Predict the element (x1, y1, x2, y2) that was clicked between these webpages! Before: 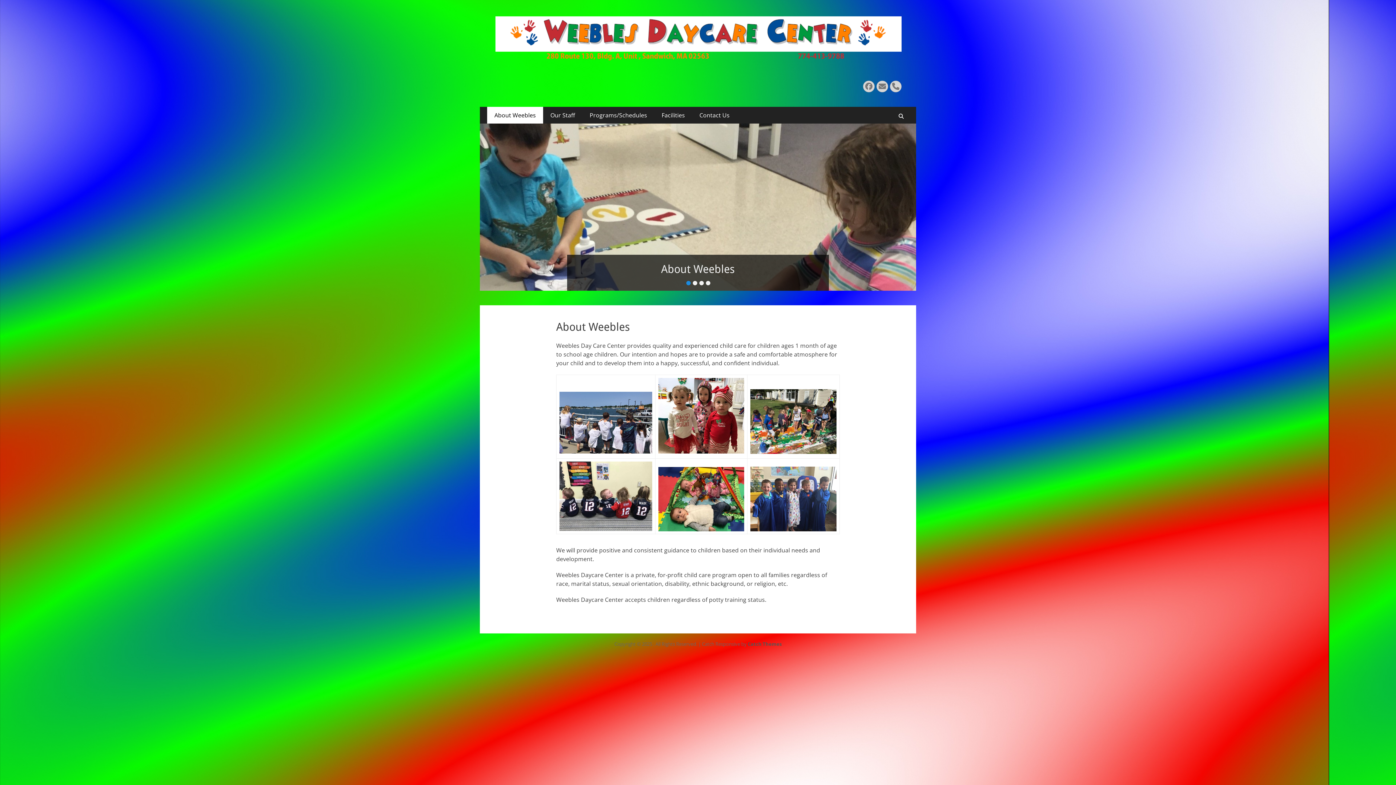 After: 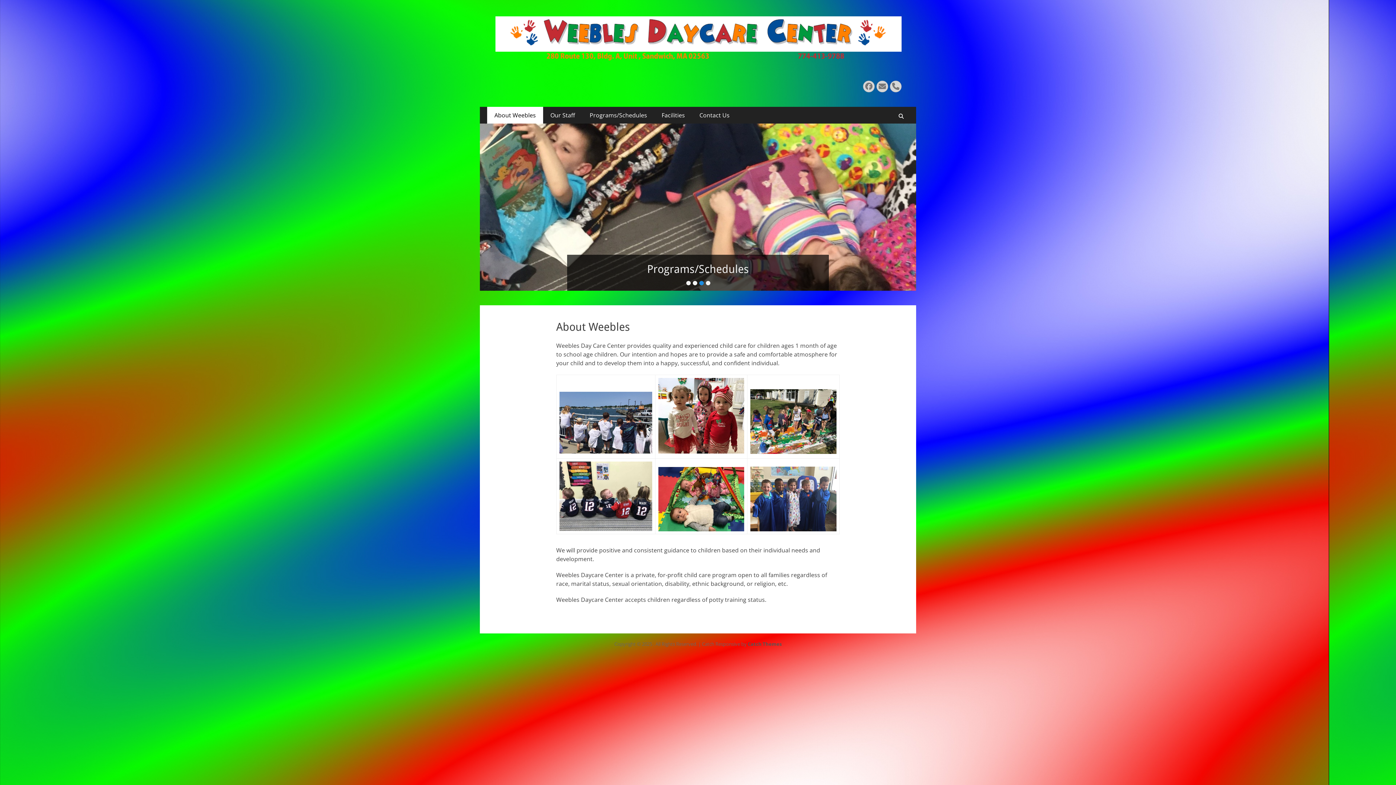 Action: bbox: (494, 16, 901, 60)